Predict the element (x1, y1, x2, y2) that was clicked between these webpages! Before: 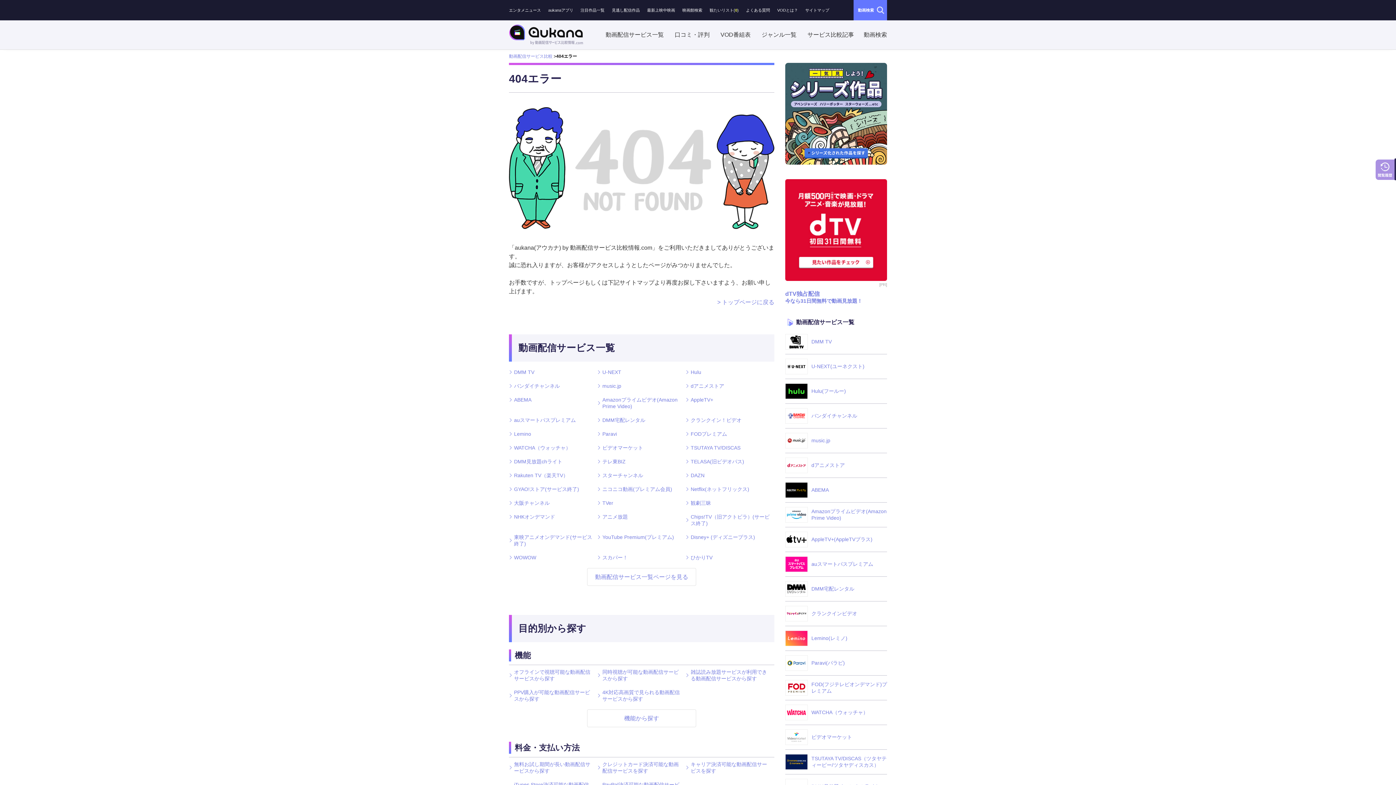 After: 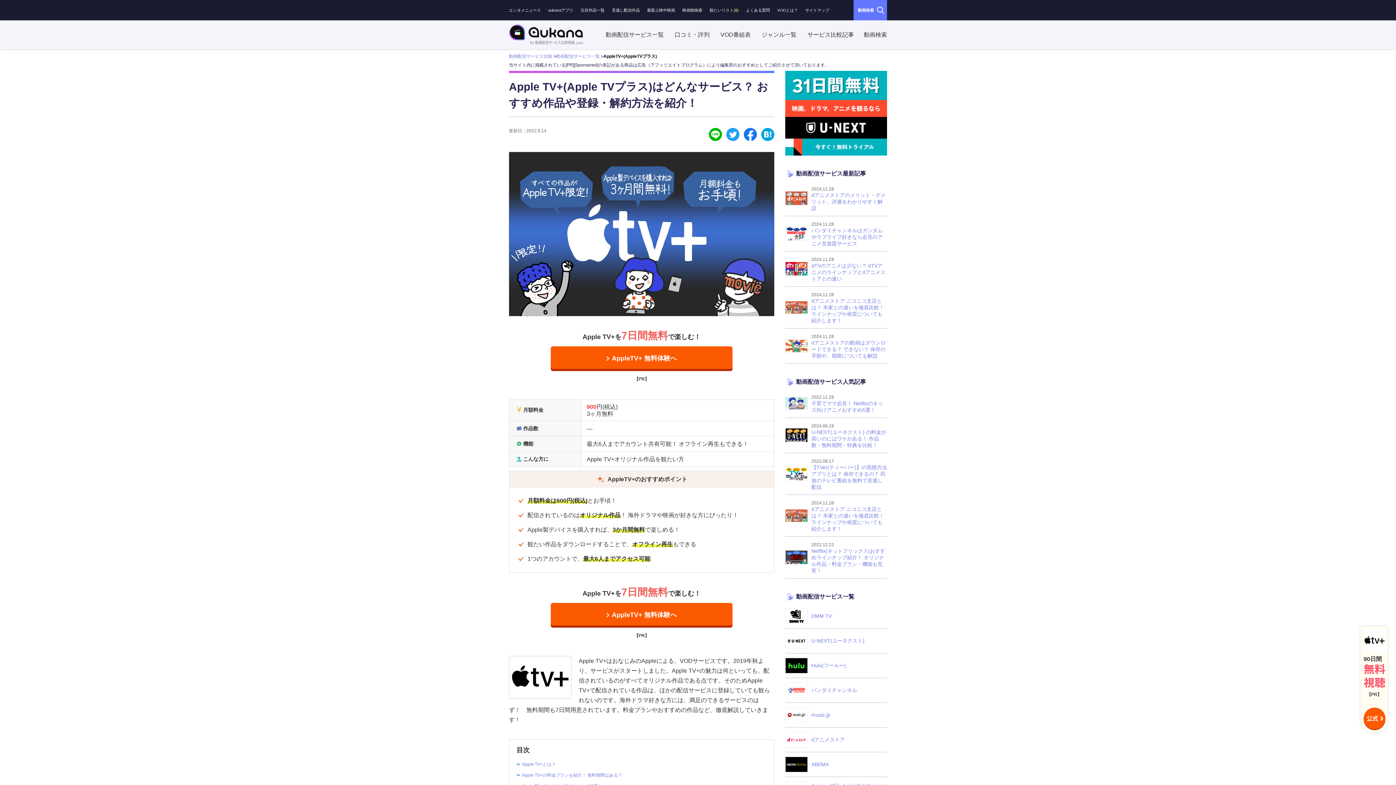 Action: label: 	AppleTV+(AppleTVプラス) bbox: (785, 532, 887, 547)